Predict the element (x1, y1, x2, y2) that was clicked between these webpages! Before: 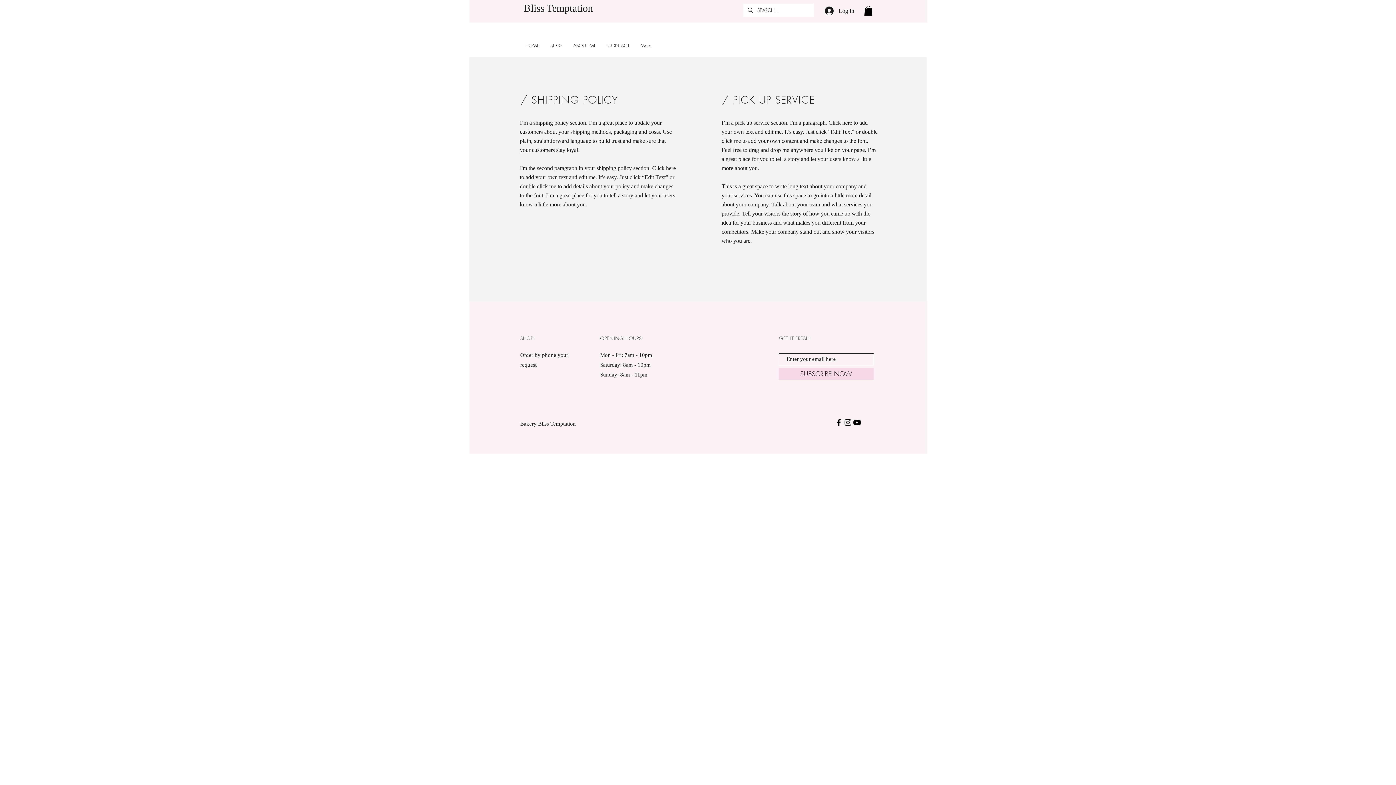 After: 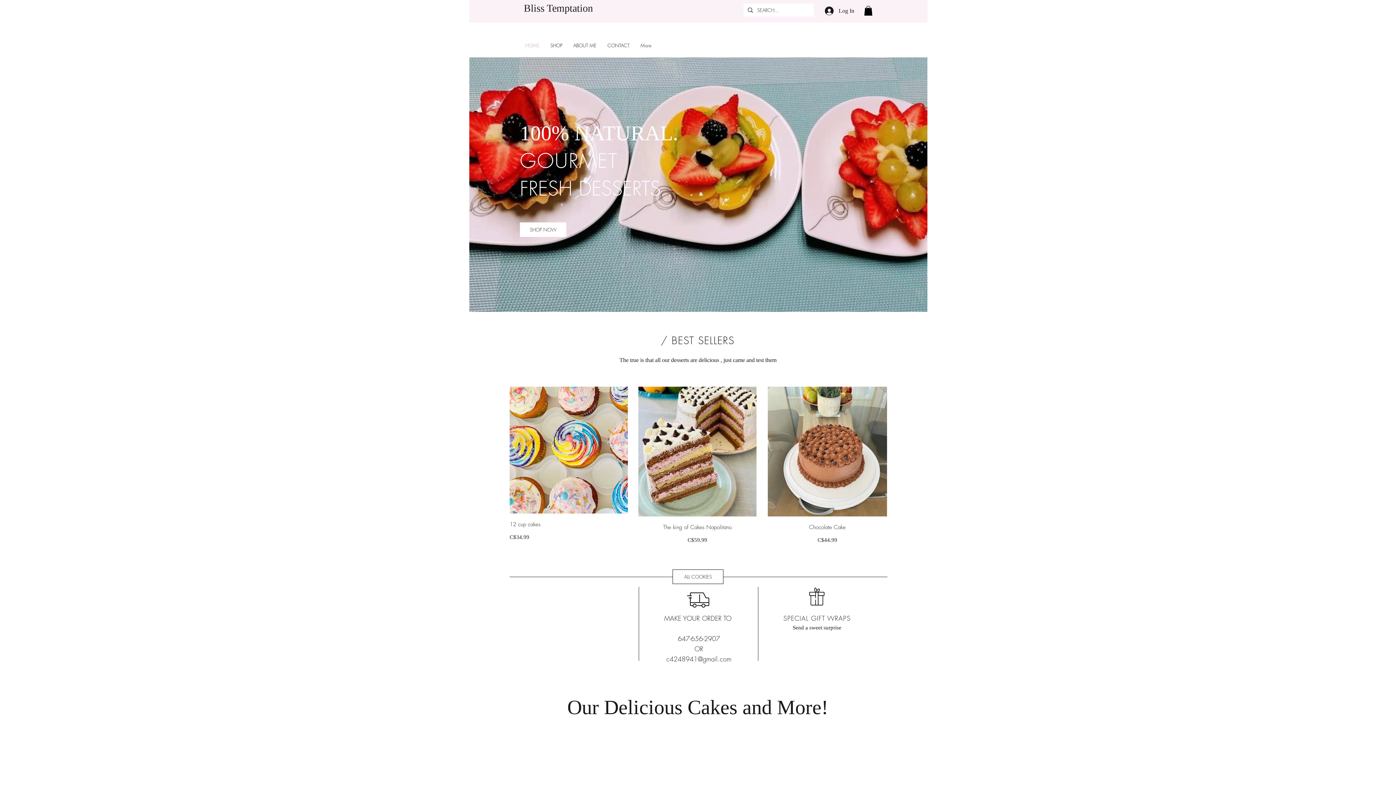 Action: bbox: (520, 36, 545, 54) label: HOME